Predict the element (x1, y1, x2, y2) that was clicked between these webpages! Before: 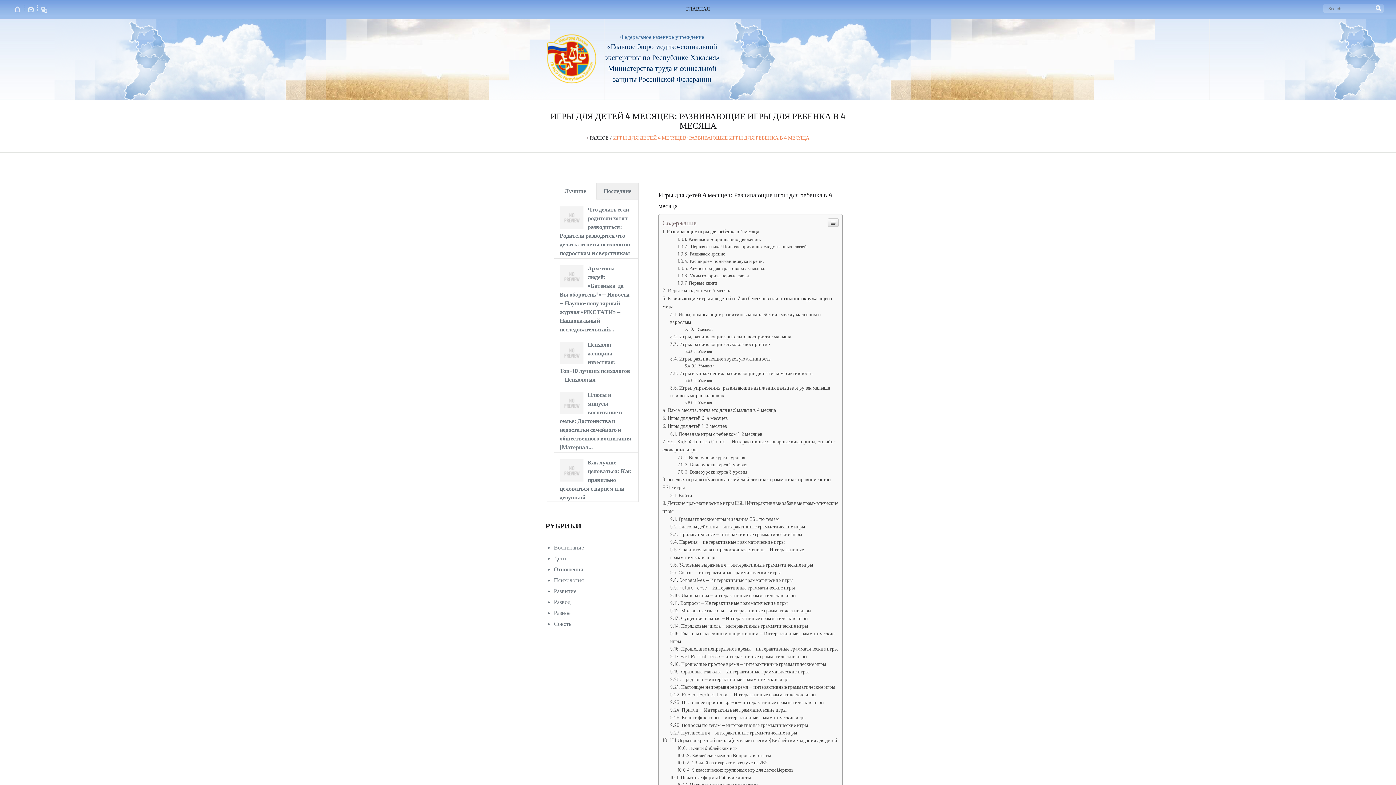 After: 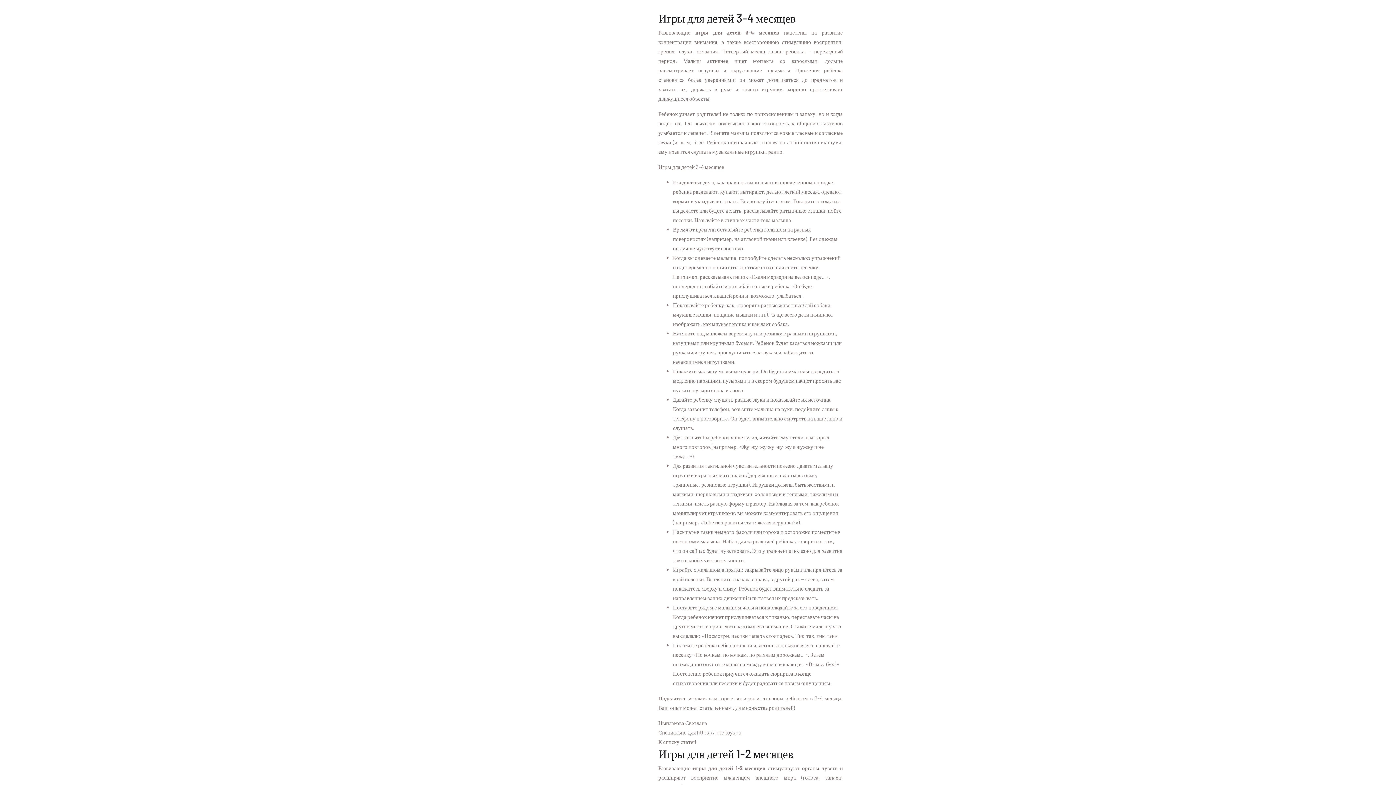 Action: label: Игры для детей 3-4 месяцев bbox: (662, 666, 728, 672)